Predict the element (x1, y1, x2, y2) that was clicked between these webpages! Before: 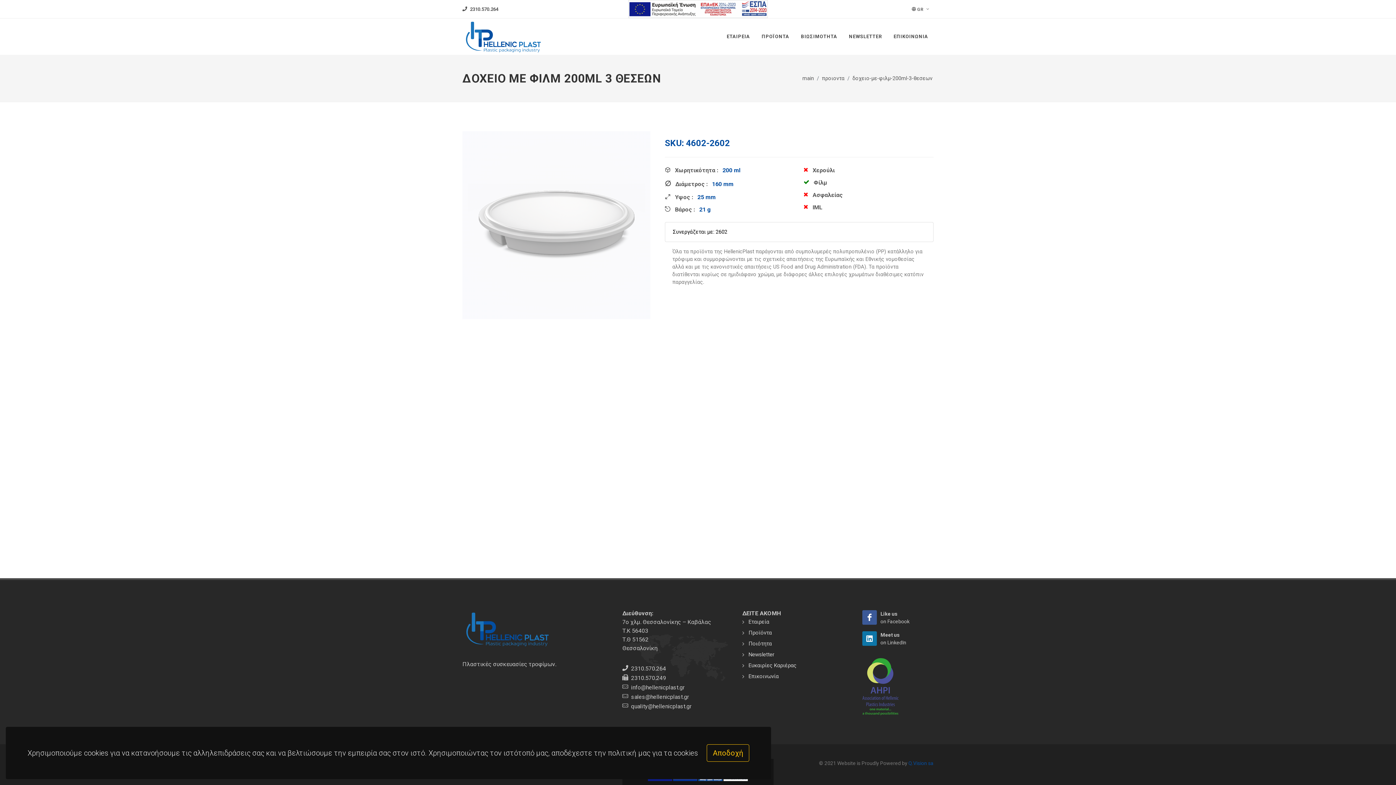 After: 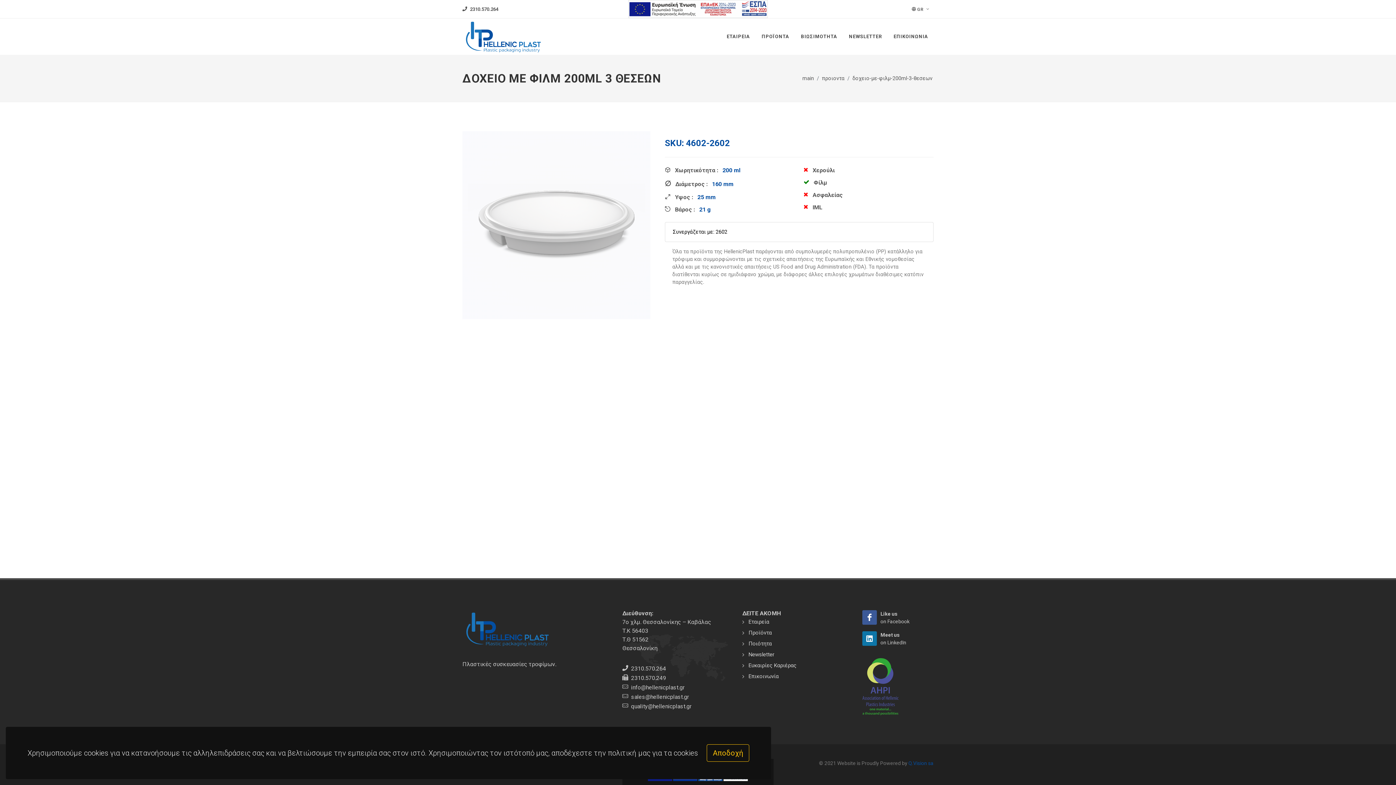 Action: bbox: (862, 610, 877, 624) label:  HP